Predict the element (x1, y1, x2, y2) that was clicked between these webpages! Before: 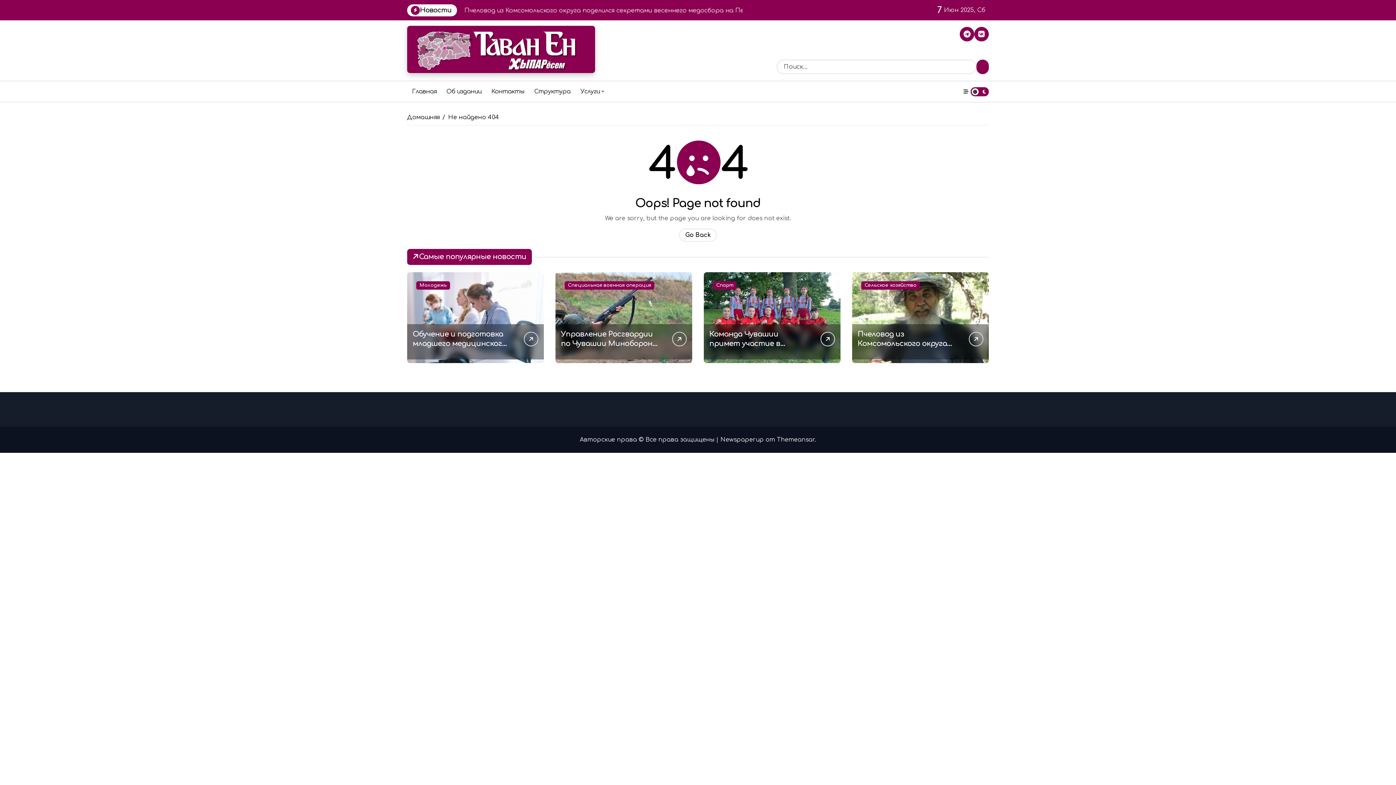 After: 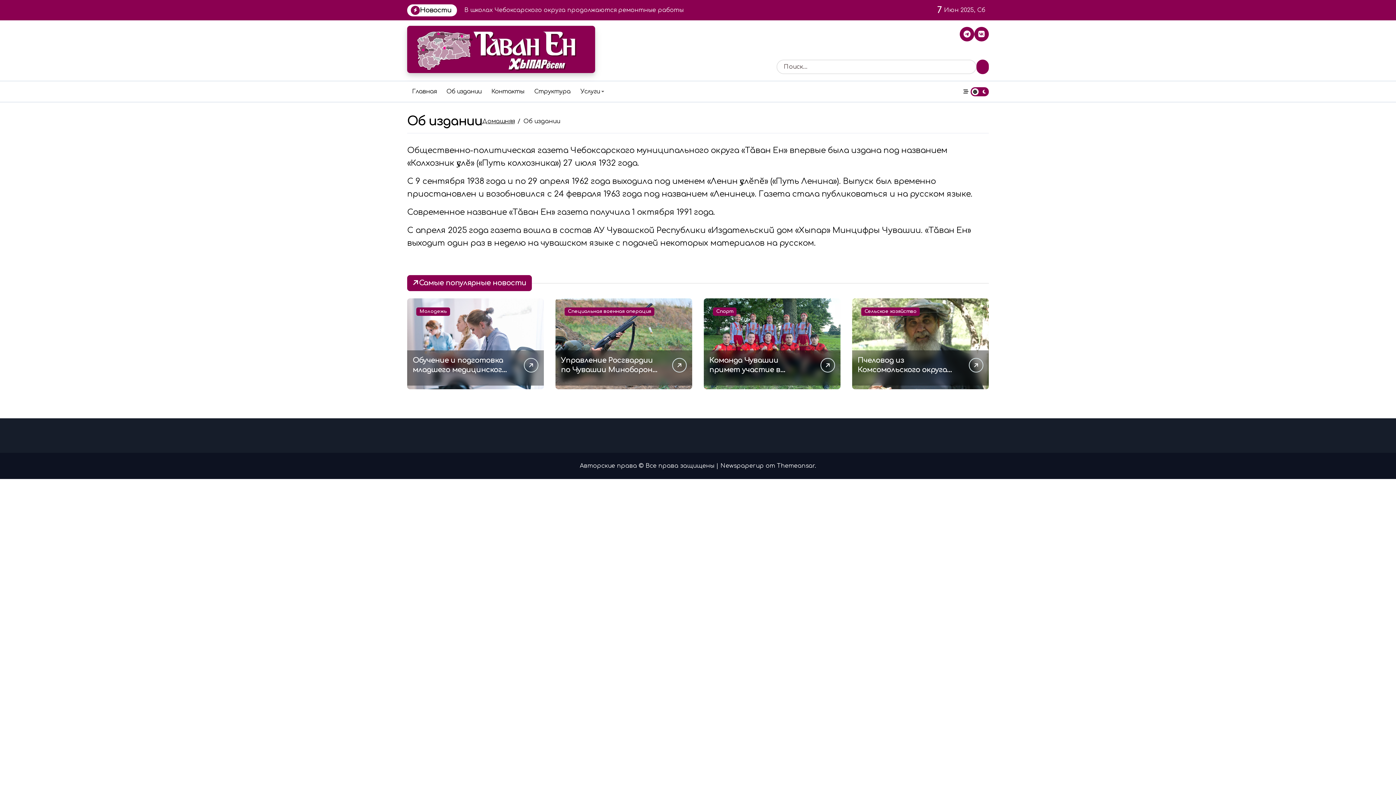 Action: bbox: (441, 81, 486, 101) label: Об издании